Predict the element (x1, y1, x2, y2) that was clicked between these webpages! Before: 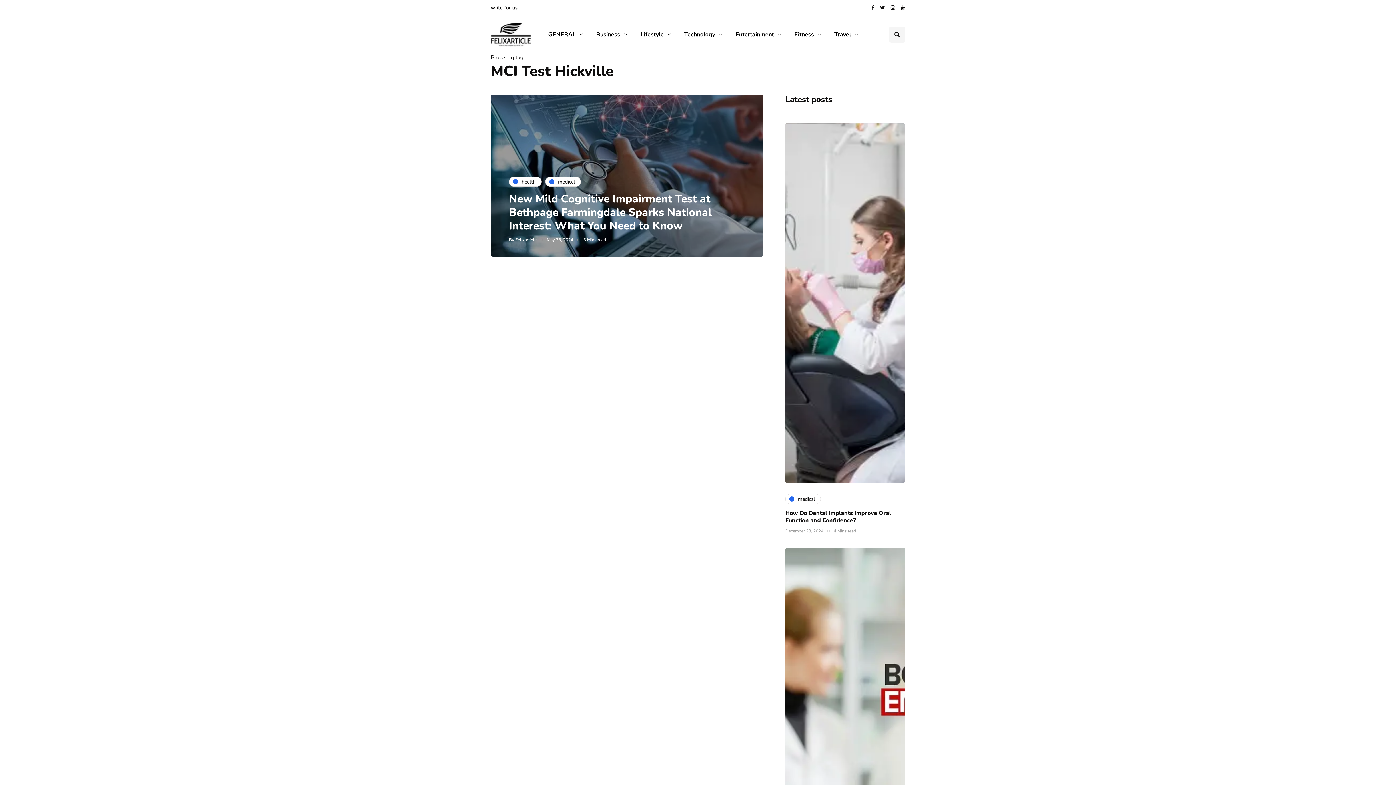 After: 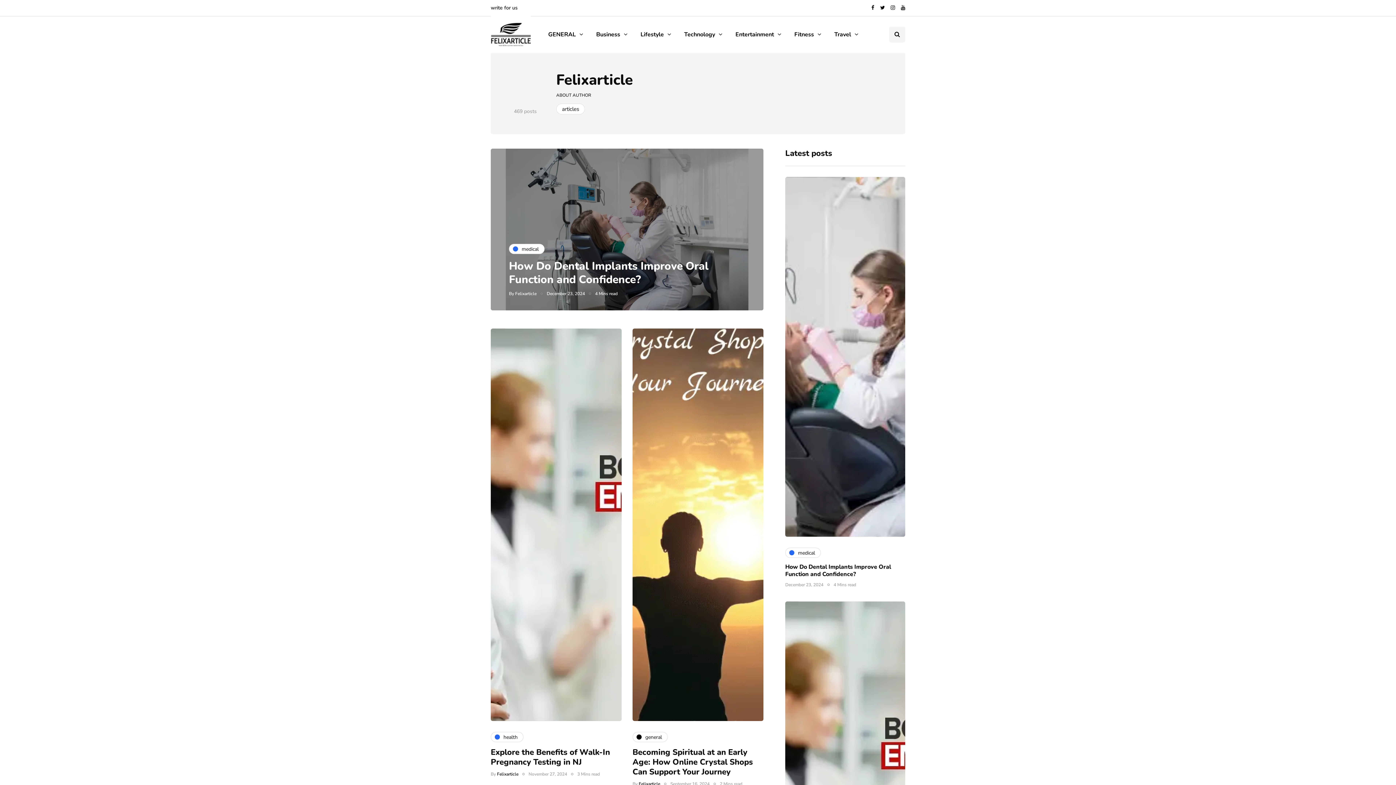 Action: label: Felixarticle bbox: (515, 237, 536, 242)